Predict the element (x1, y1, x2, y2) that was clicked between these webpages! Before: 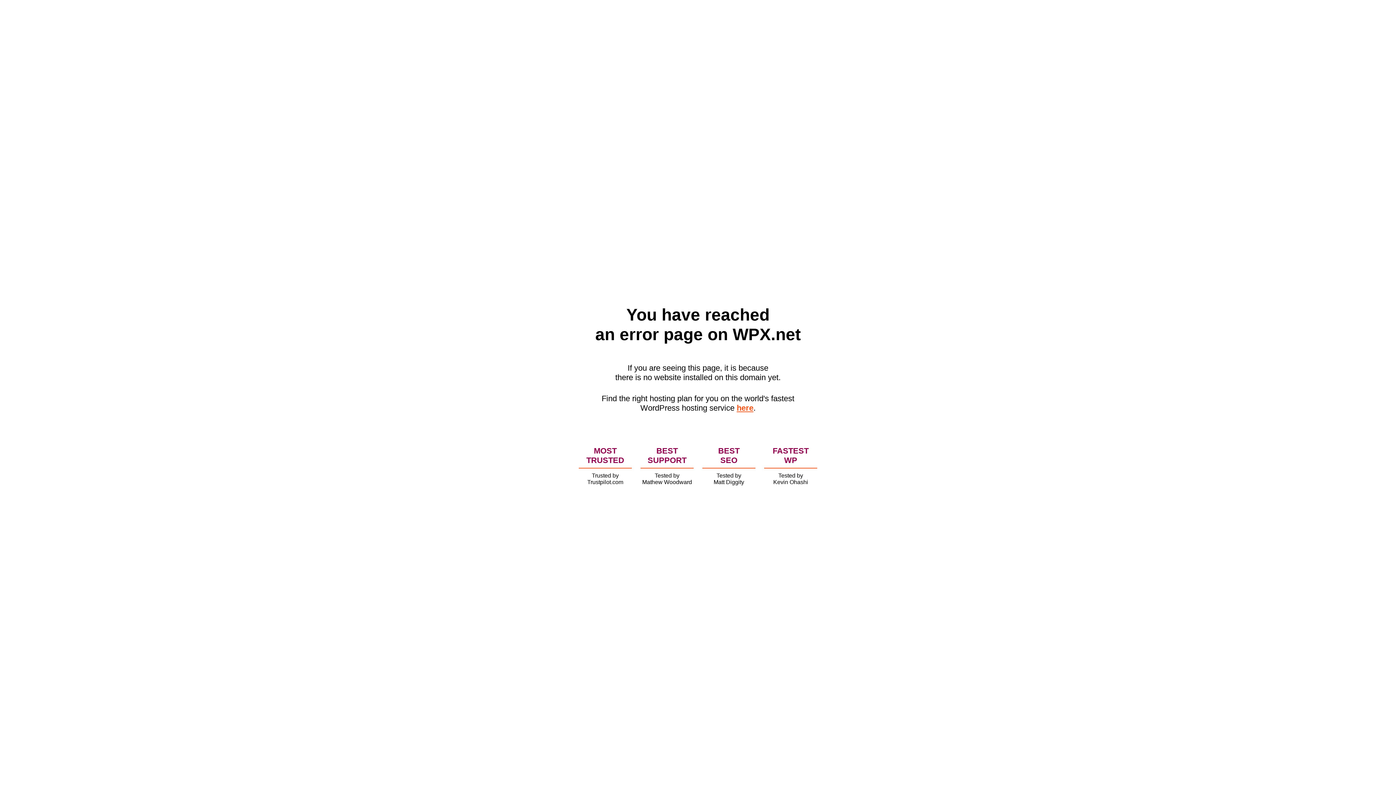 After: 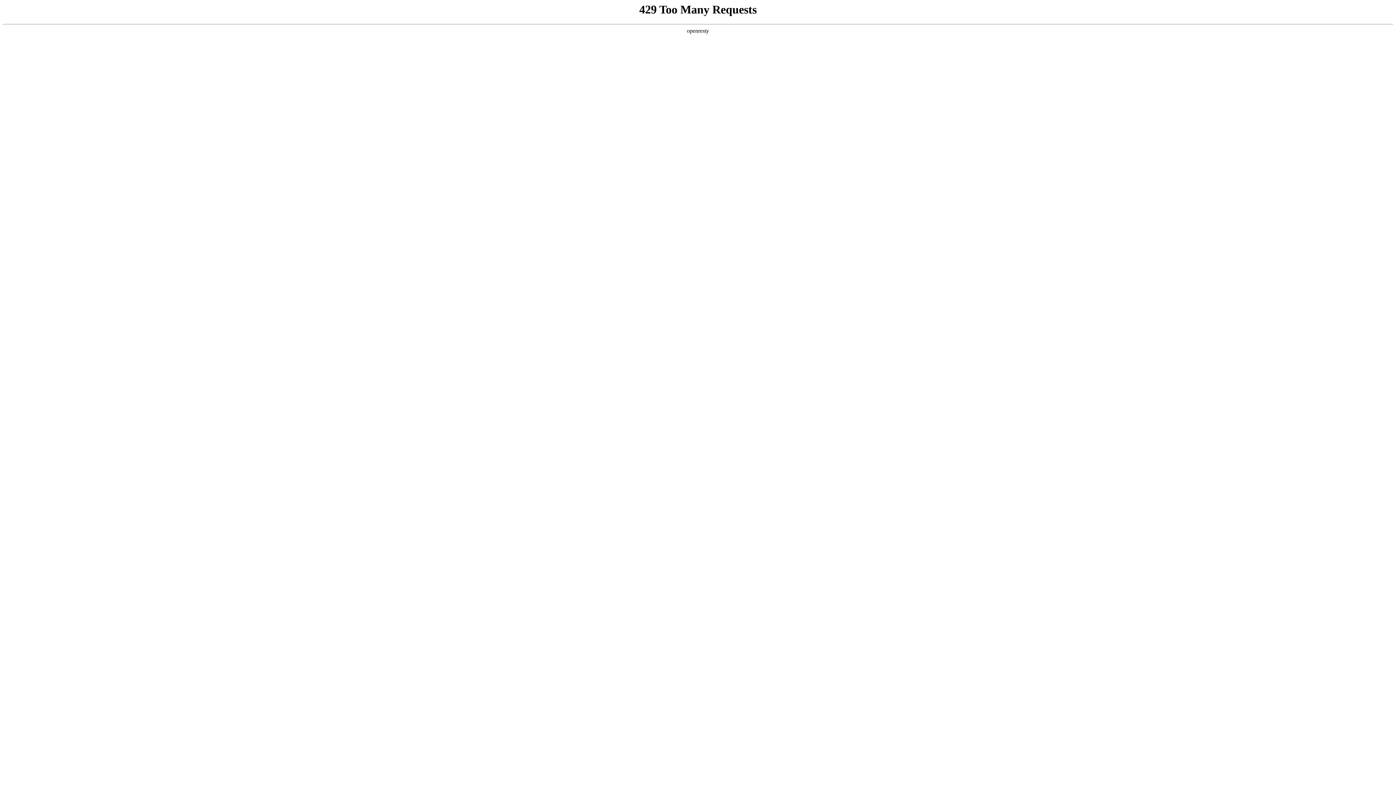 Action: bbox: (736, 403, 753, 412) label: here